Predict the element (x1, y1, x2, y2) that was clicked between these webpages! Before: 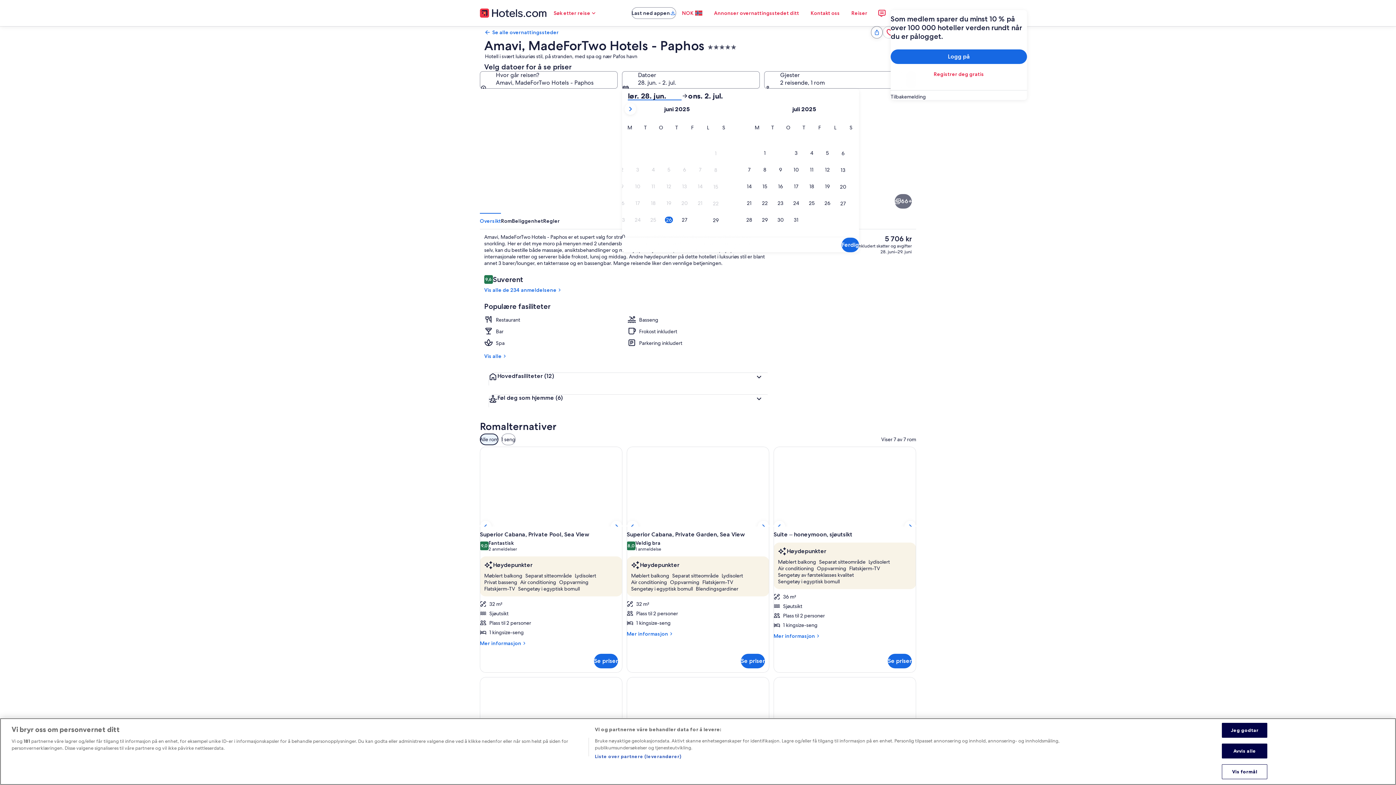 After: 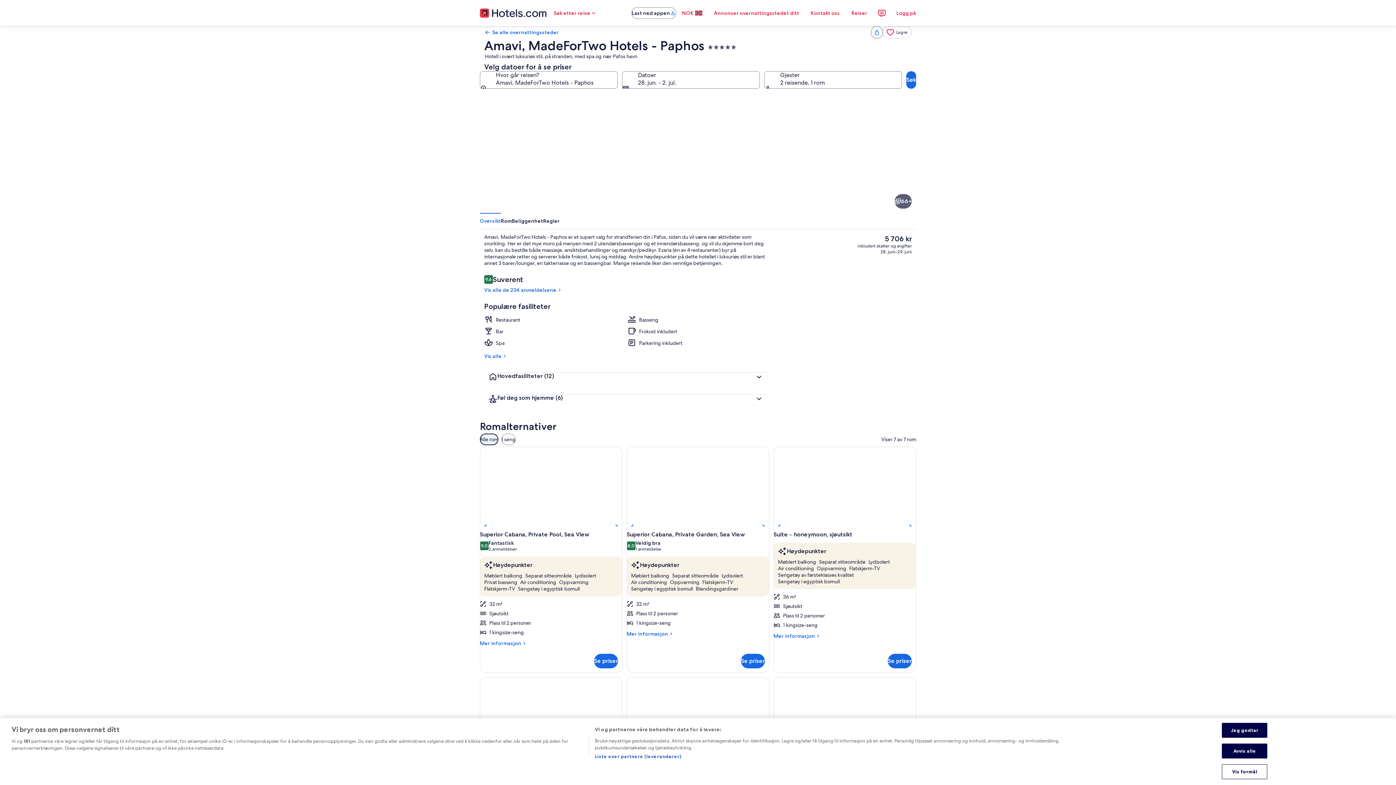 Action: bbox: (894, 194, 912, 208) label: Åpne alle de 66 bildene